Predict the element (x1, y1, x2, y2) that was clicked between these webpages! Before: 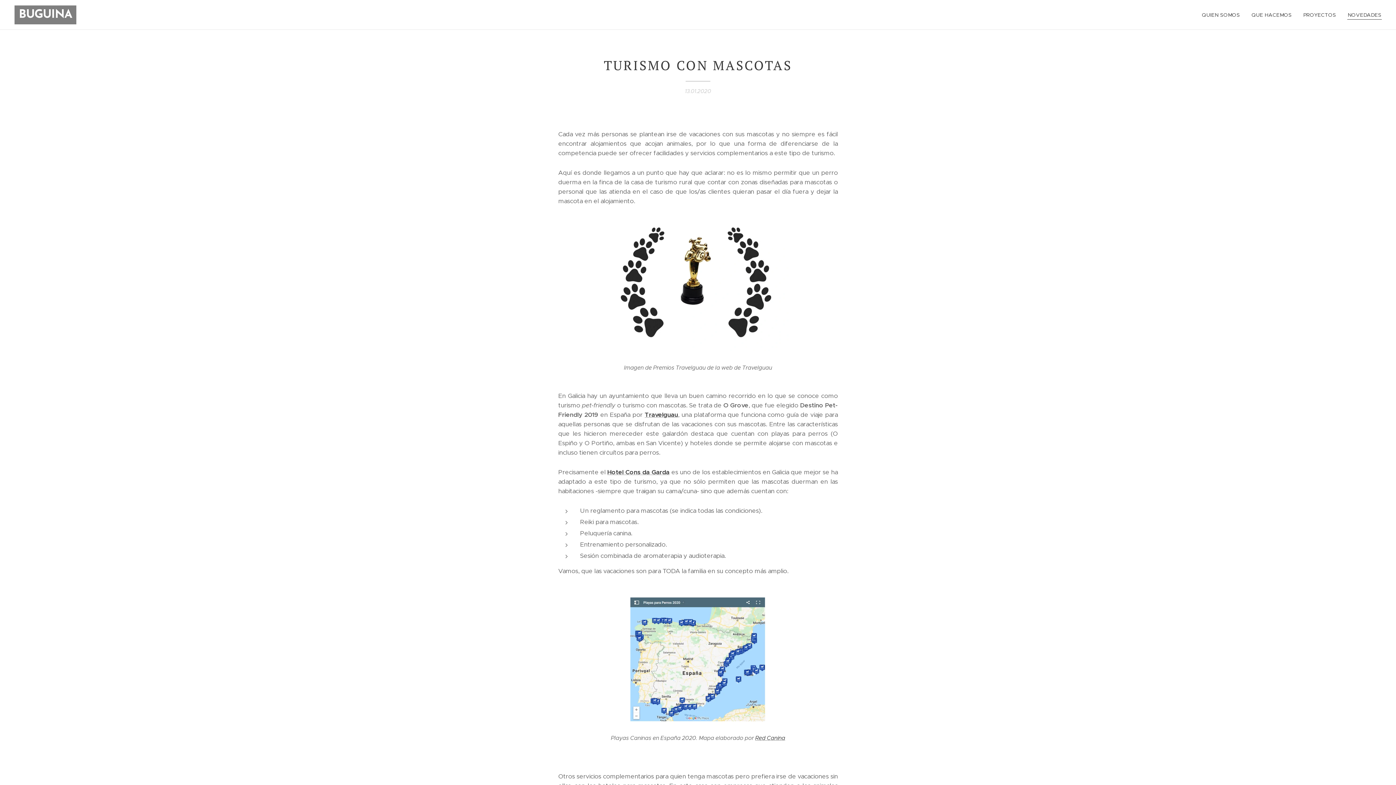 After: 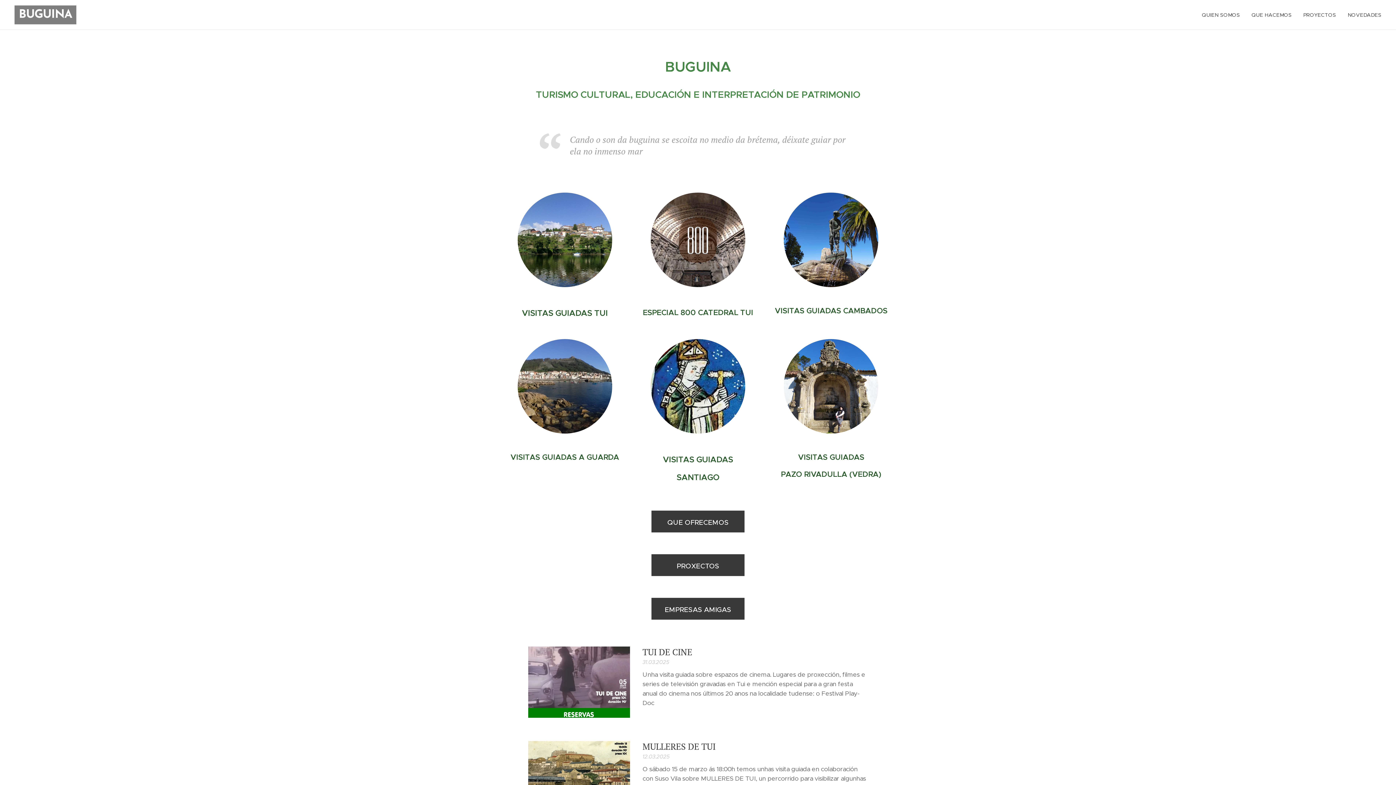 Action: label: BUGUINA bbox: (16, 6, 74, 23)